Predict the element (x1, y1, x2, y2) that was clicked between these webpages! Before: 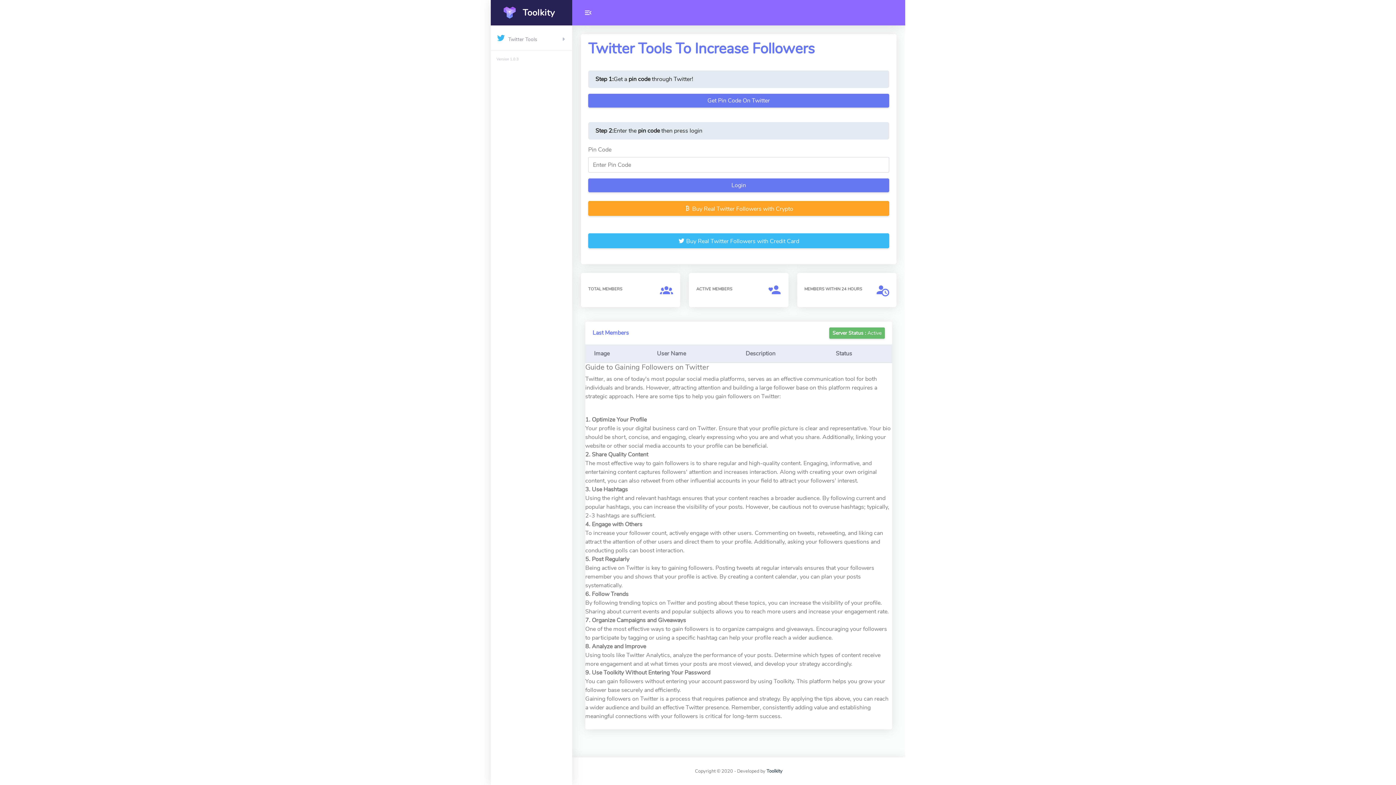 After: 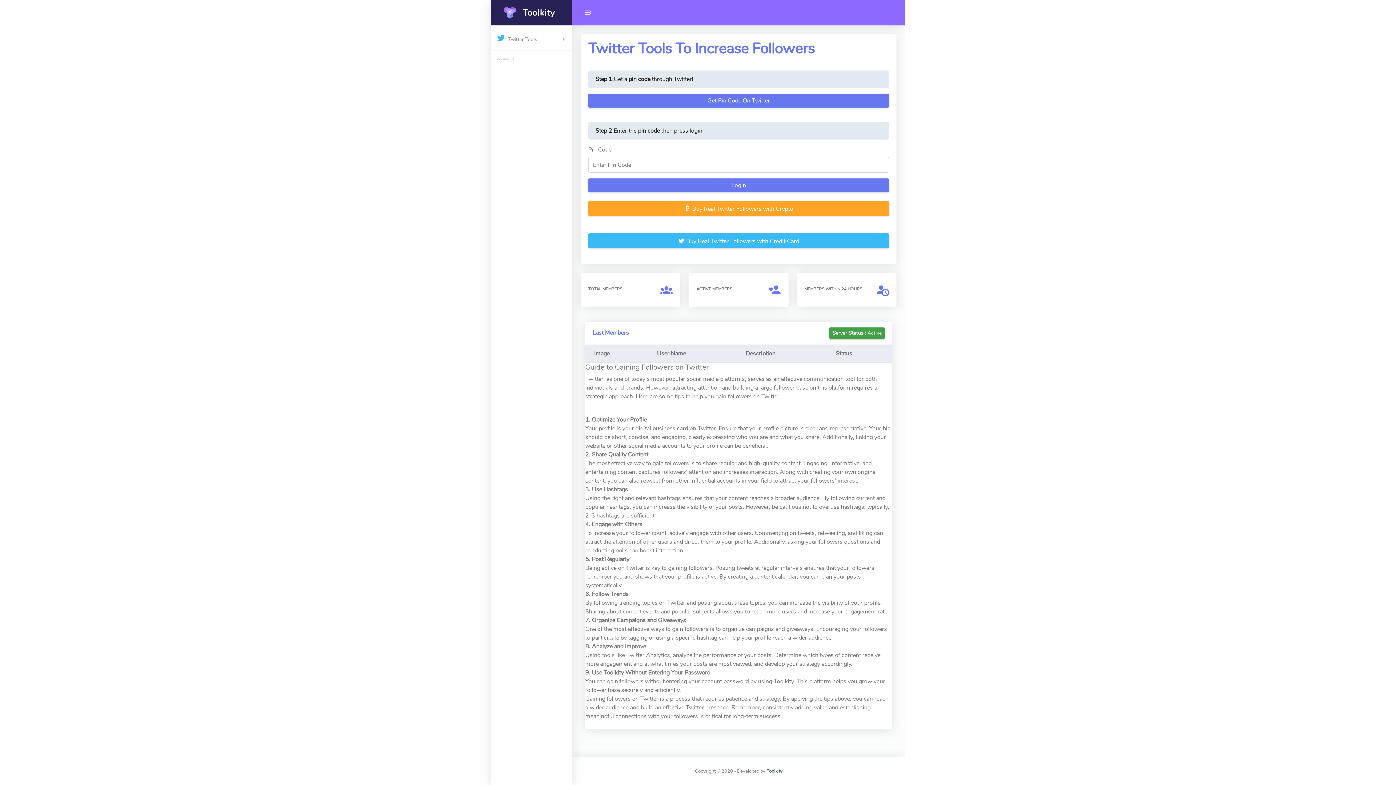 Action: bbox: (829, 327, 885, 338) label: Status